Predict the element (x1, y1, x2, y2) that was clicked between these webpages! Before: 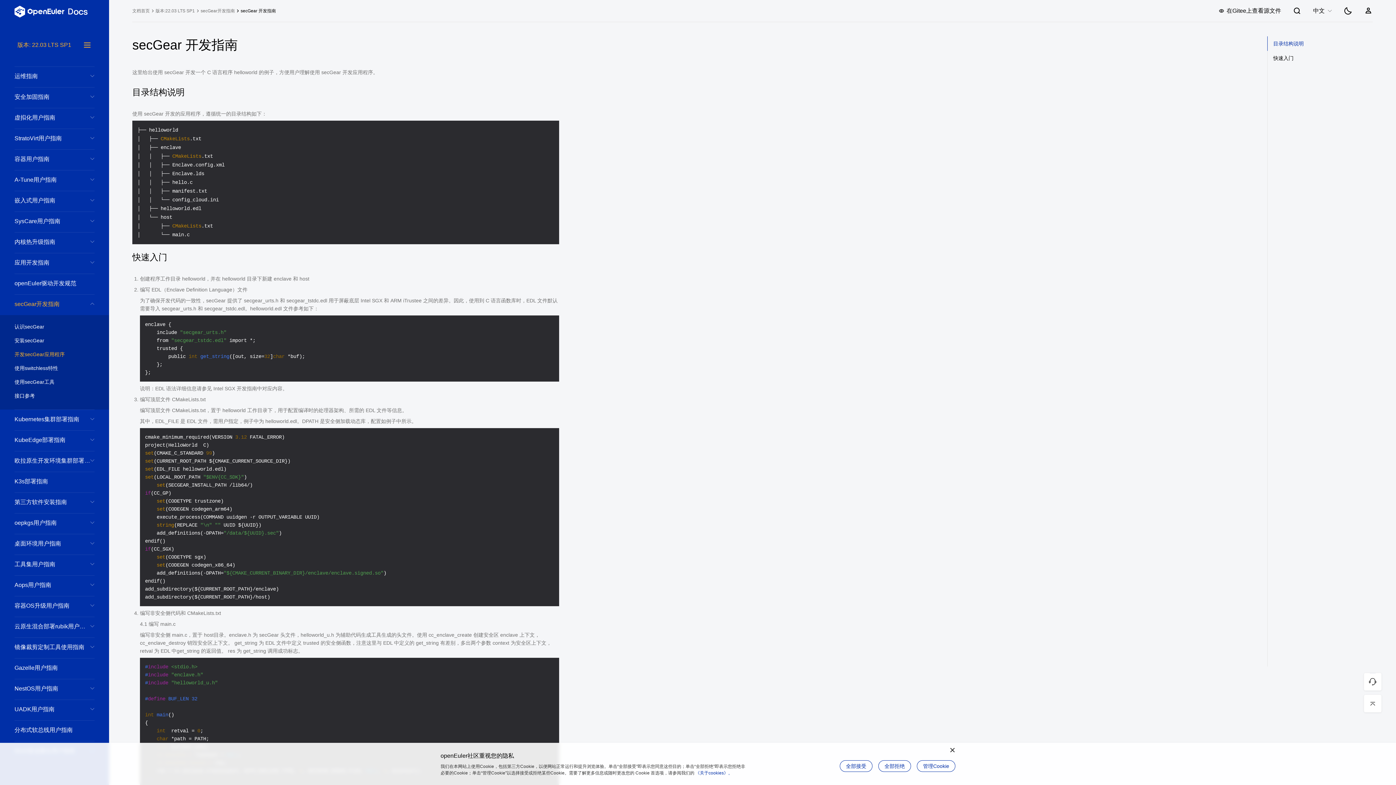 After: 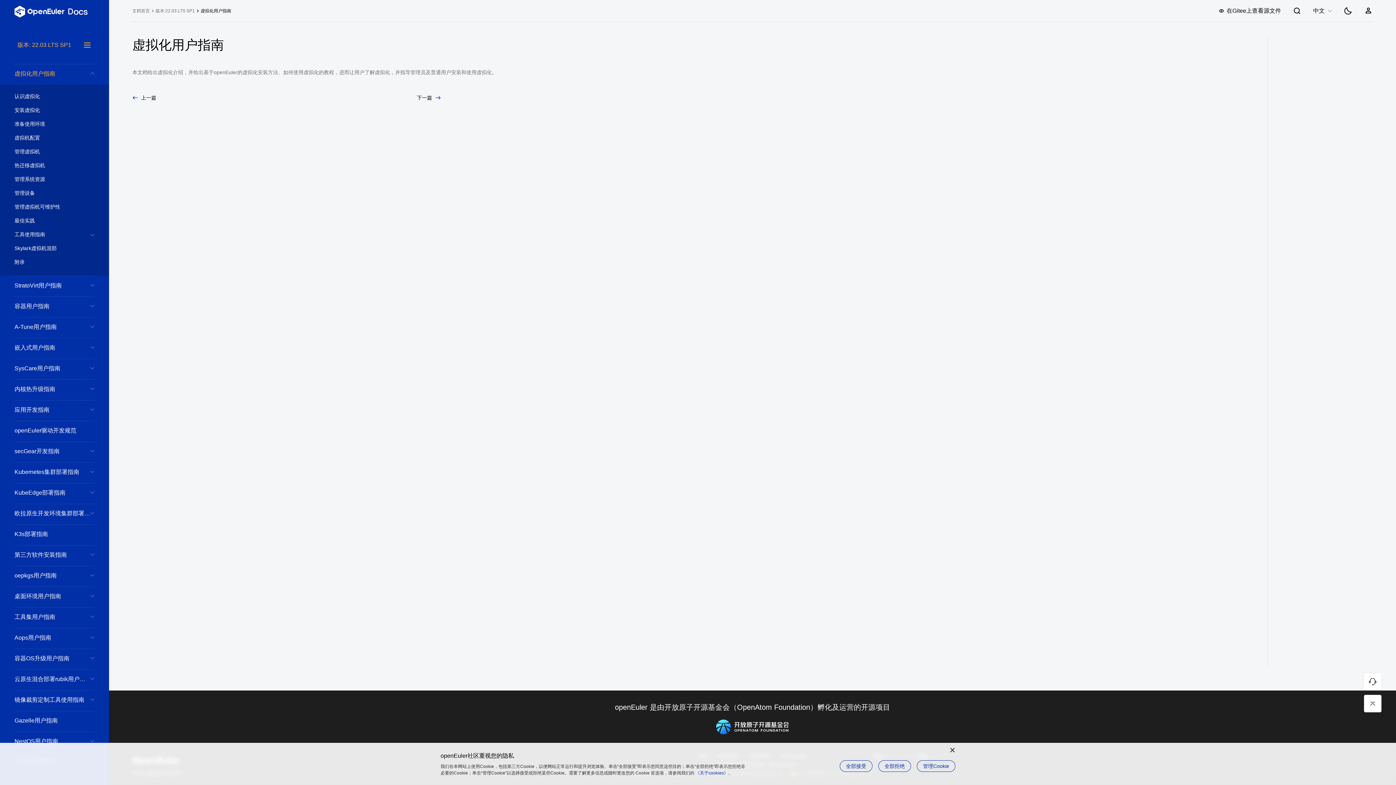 Action: label: 虚拟化用户指南 bbox: (14, 108, 94, 127)